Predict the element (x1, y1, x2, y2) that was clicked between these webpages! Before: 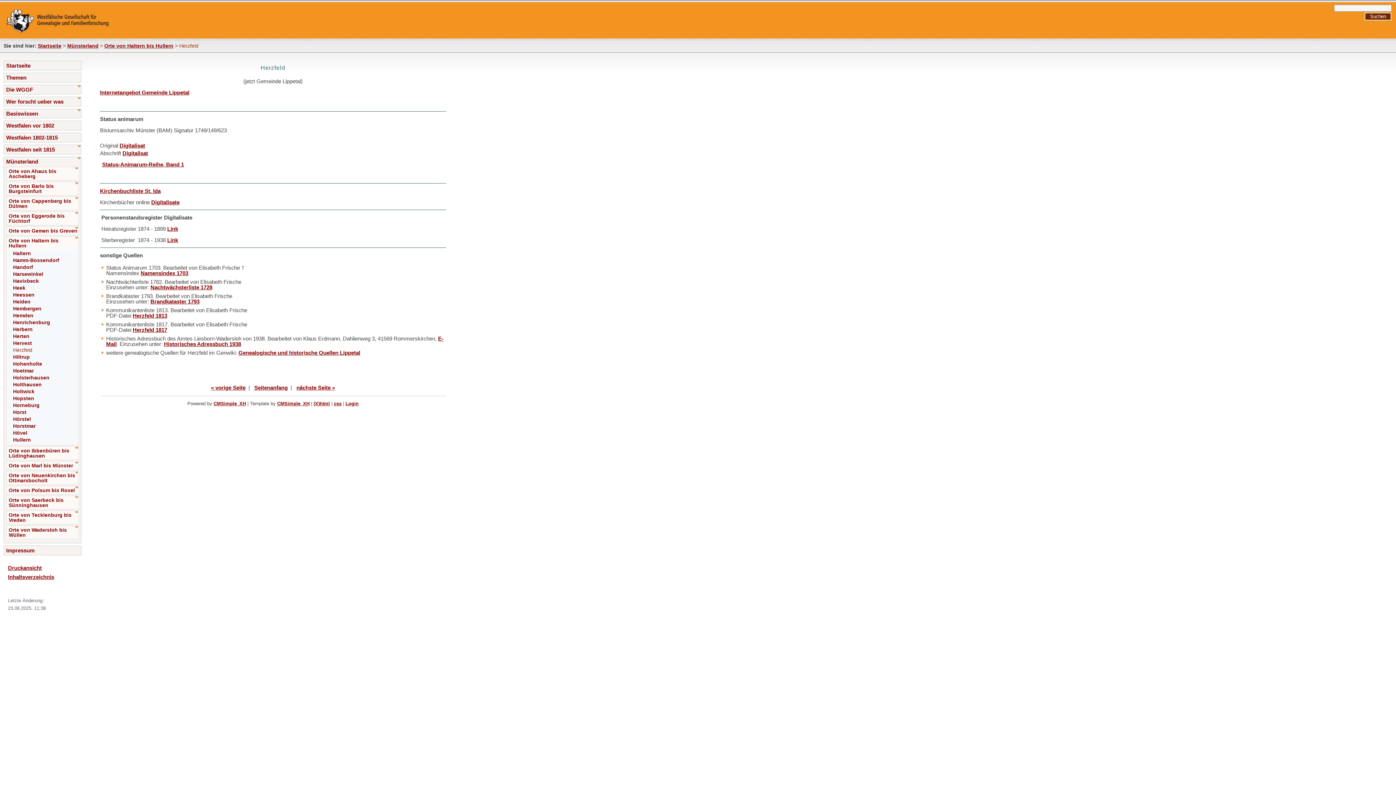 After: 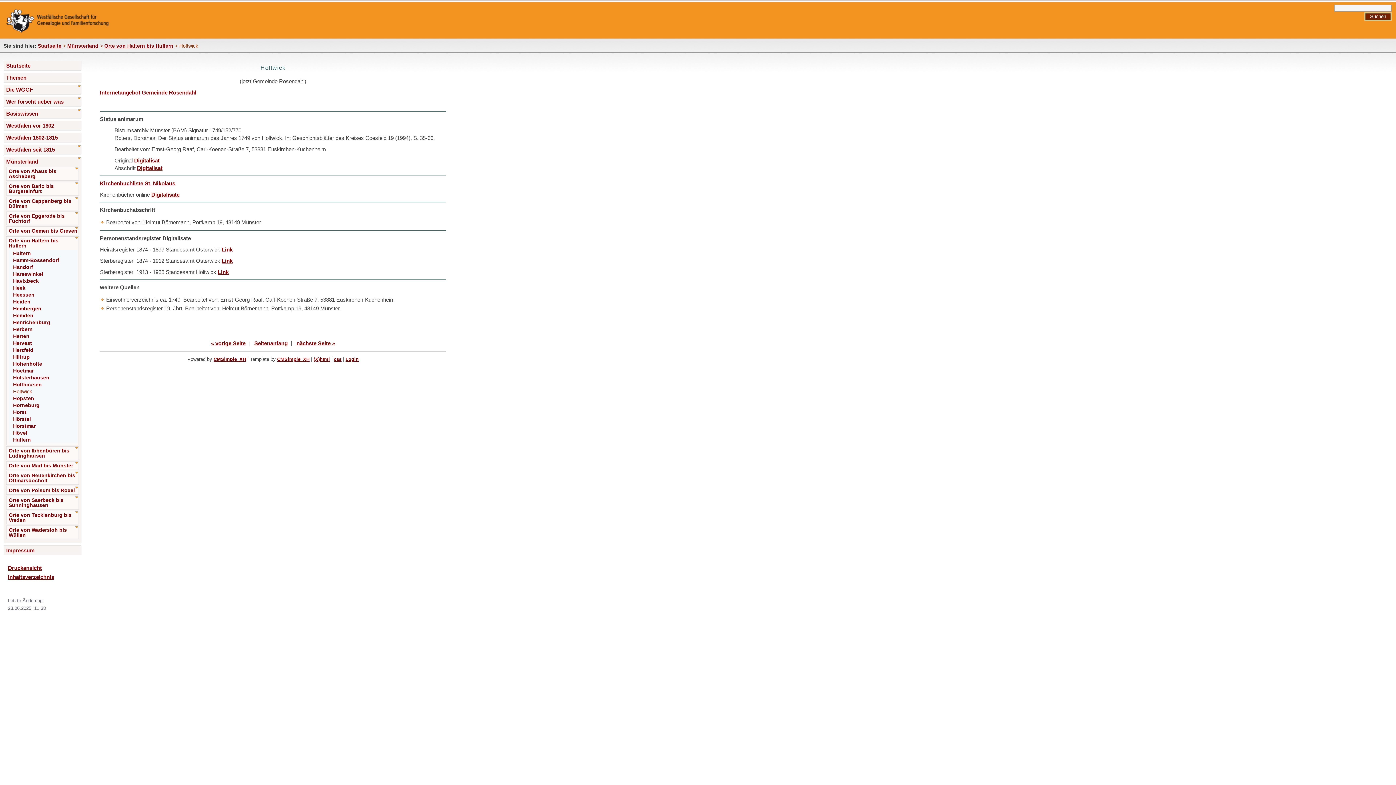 Action: bbox: (13, 388, 34, 394) label: Holtwick